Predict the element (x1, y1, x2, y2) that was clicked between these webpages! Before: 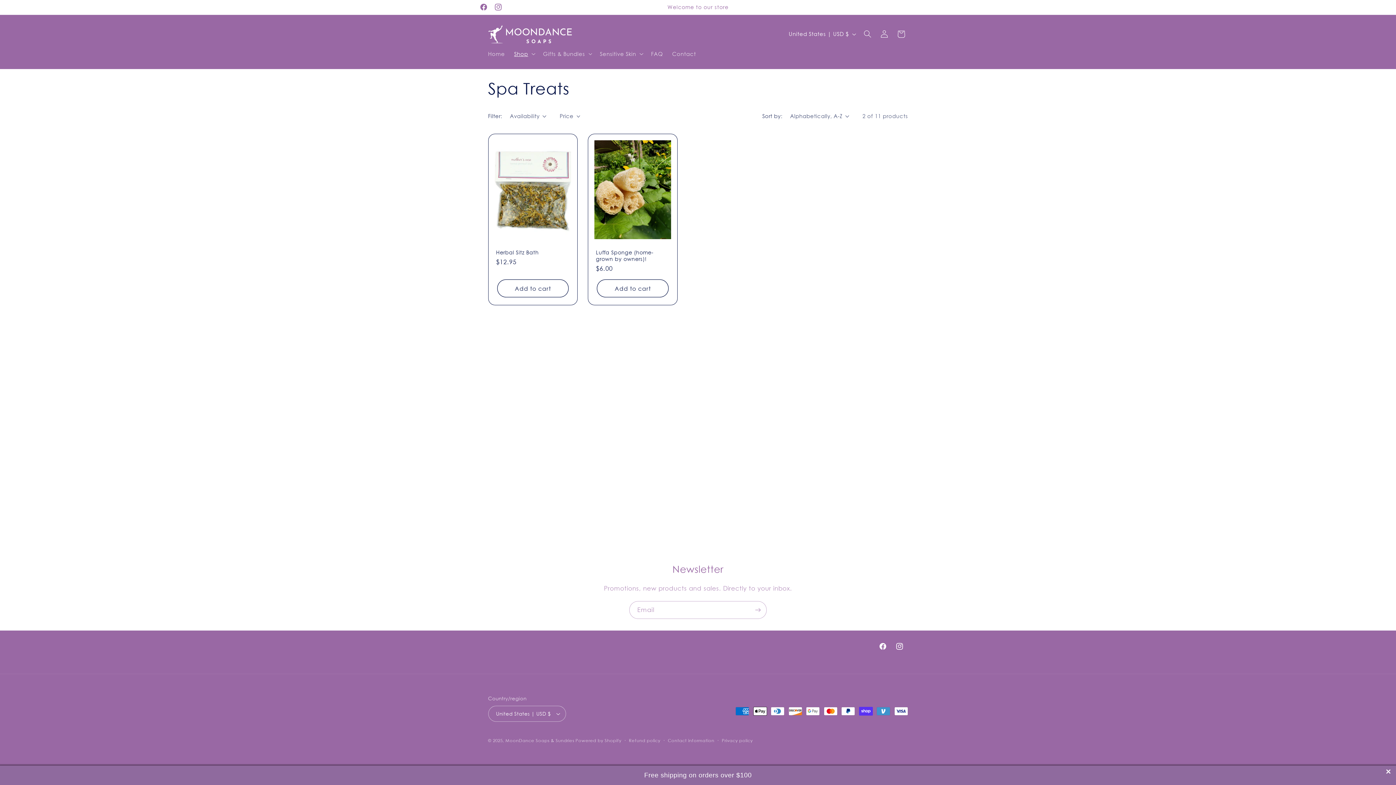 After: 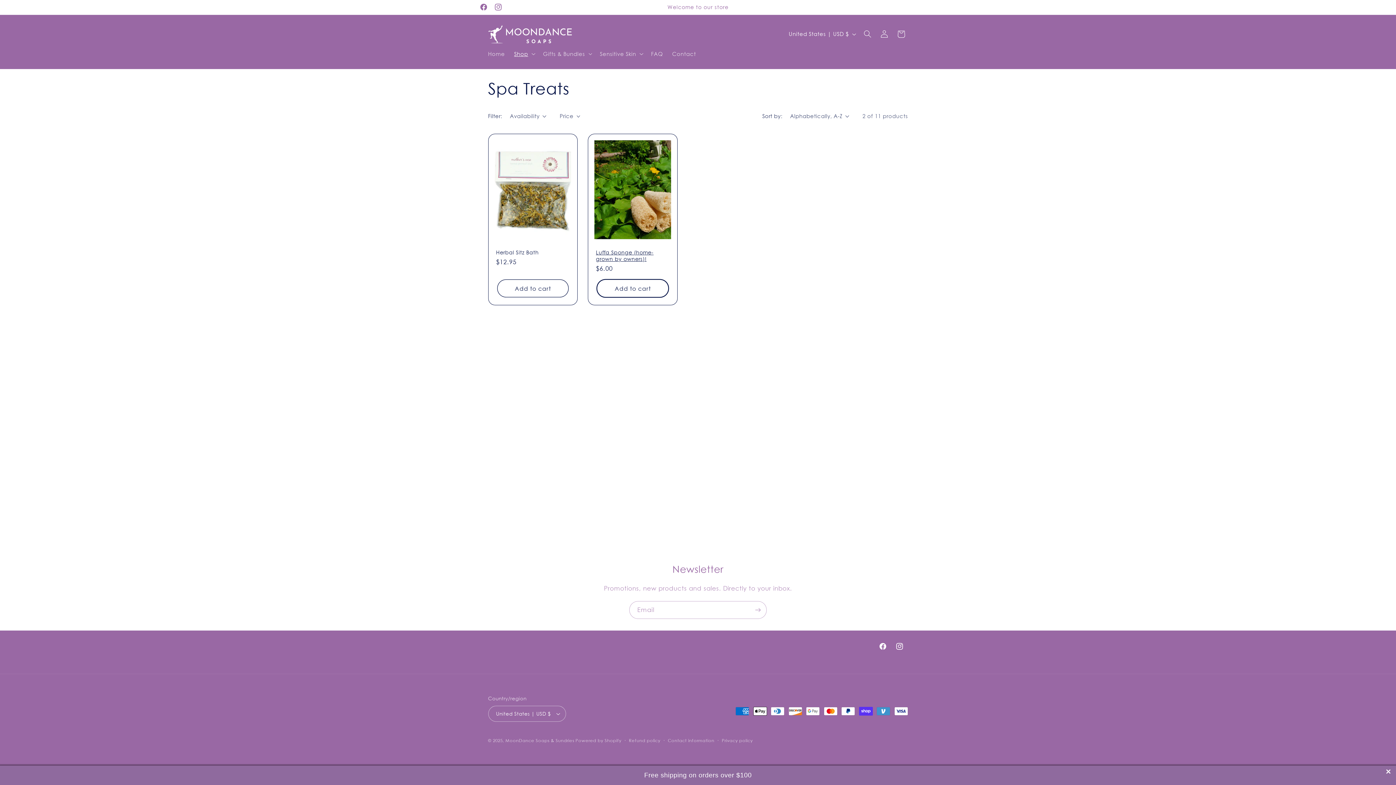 Action: bbox: (597, 279, 668, 297) label: Add to cart